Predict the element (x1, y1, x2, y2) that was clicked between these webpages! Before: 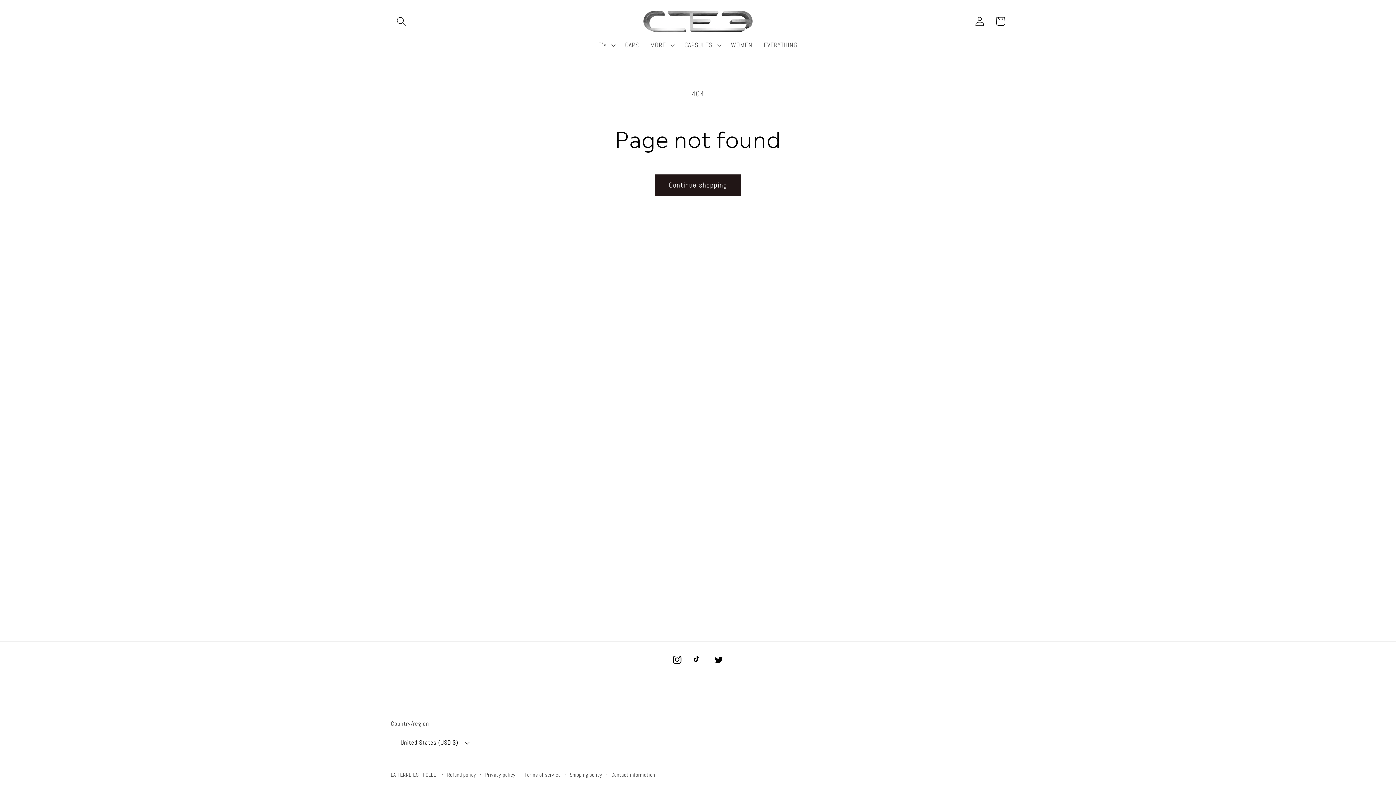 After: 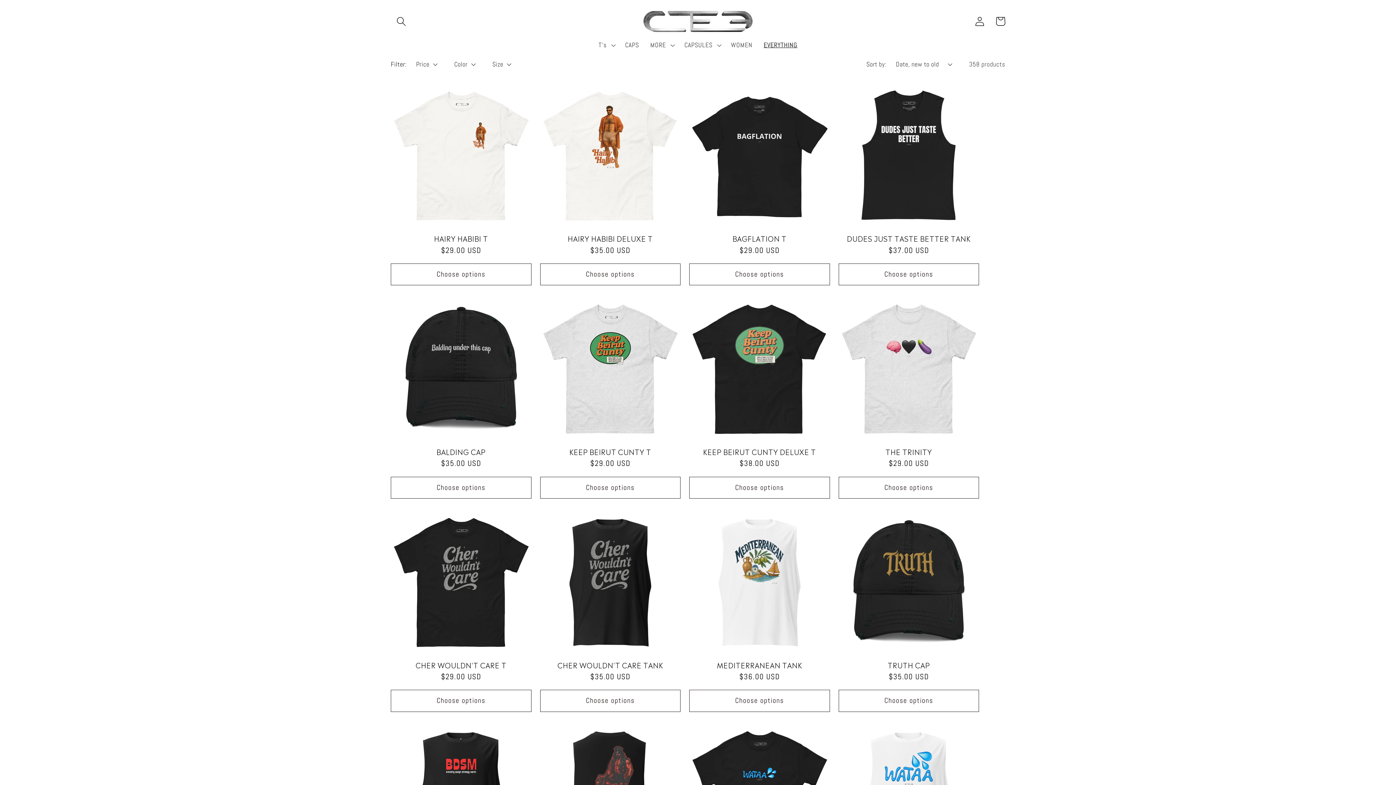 Action: label: EVERYTHING bbox: (758, 35, 803, 54)